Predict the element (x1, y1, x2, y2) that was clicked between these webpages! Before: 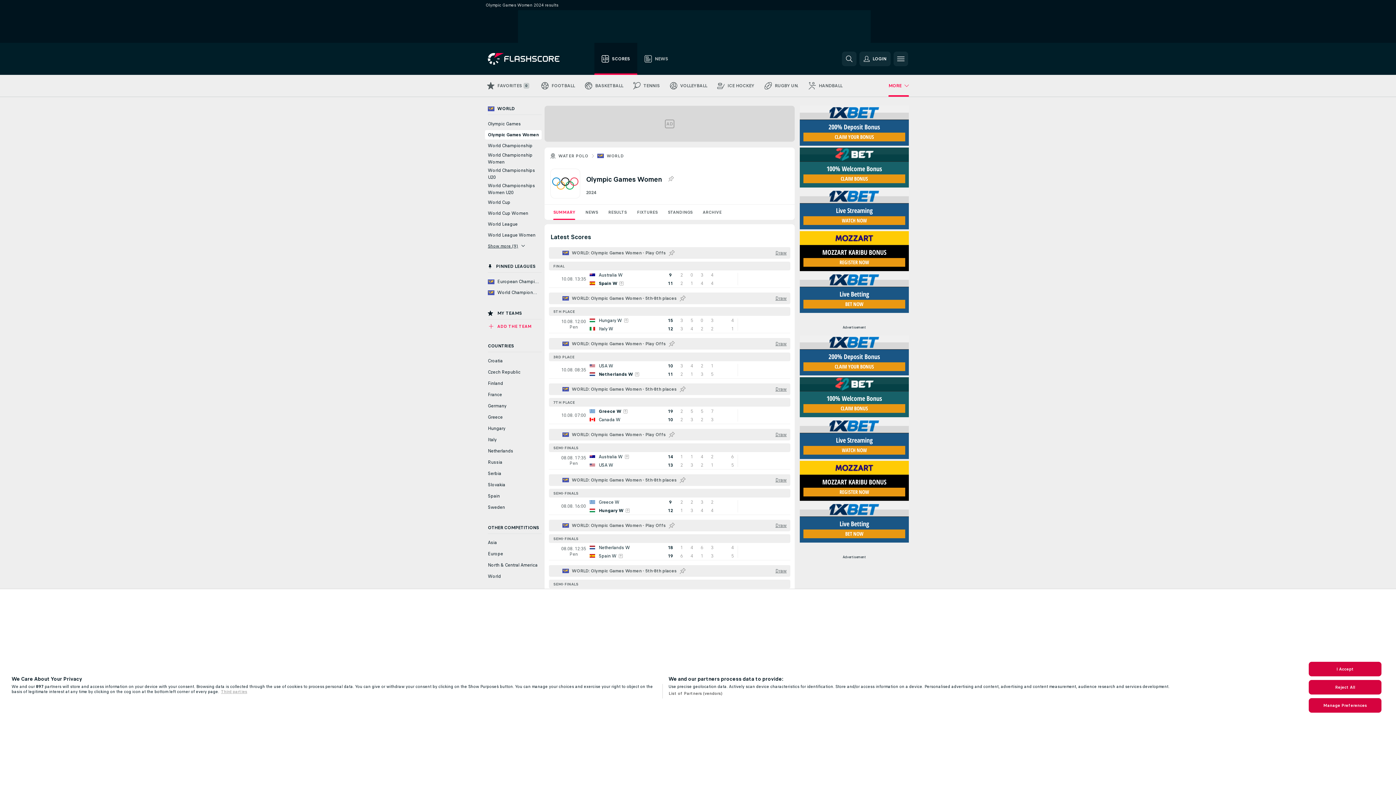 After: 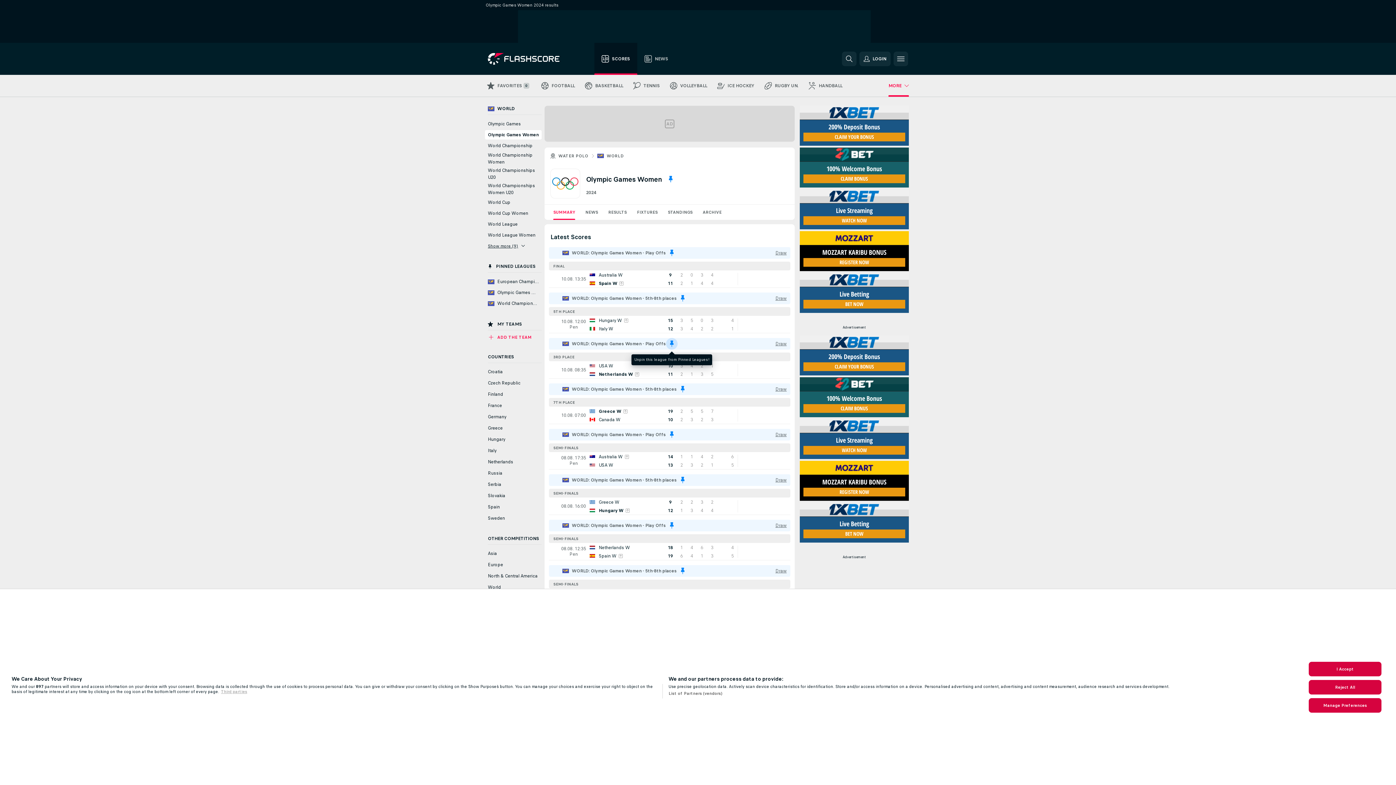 Action: label: Pin this league to Pinned Leagues! bbox: (666, 338, 677, 349)